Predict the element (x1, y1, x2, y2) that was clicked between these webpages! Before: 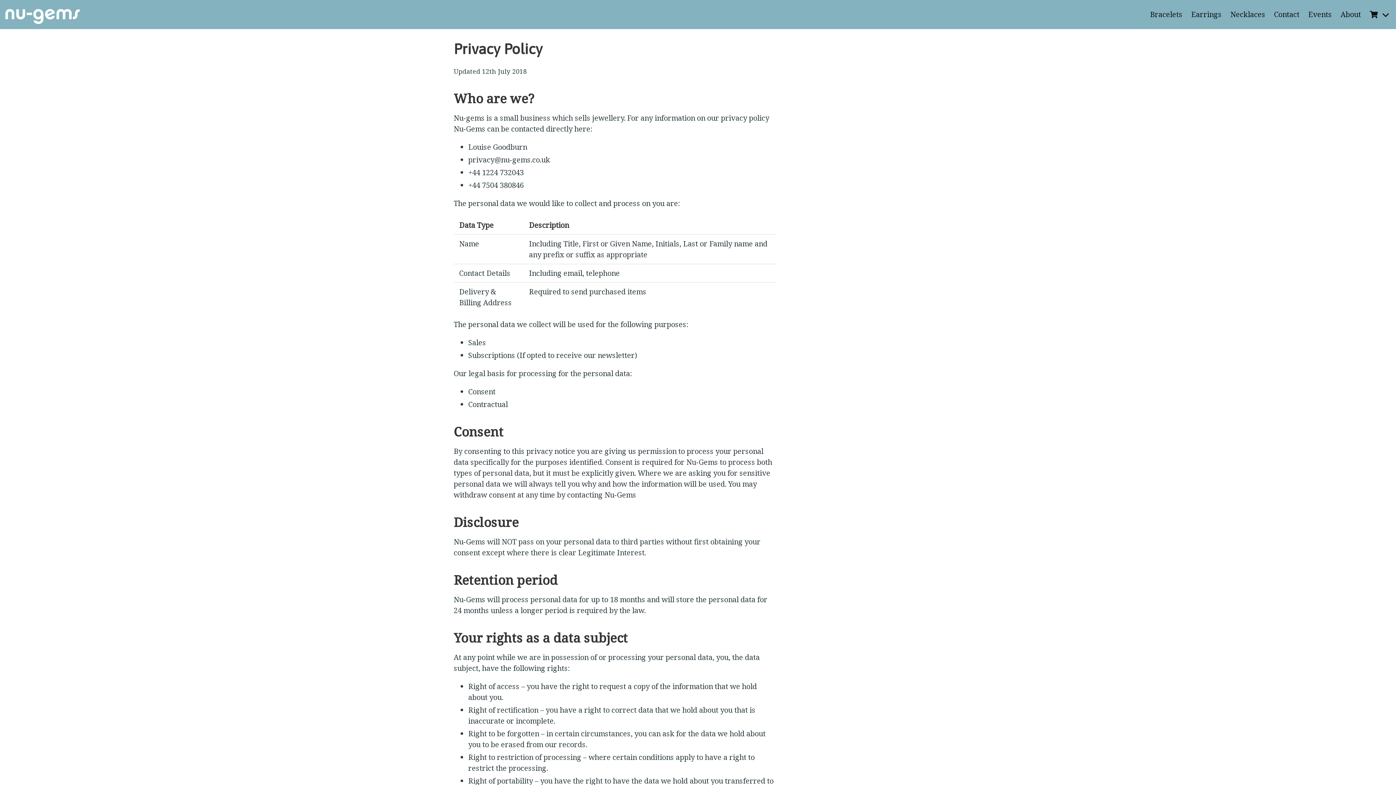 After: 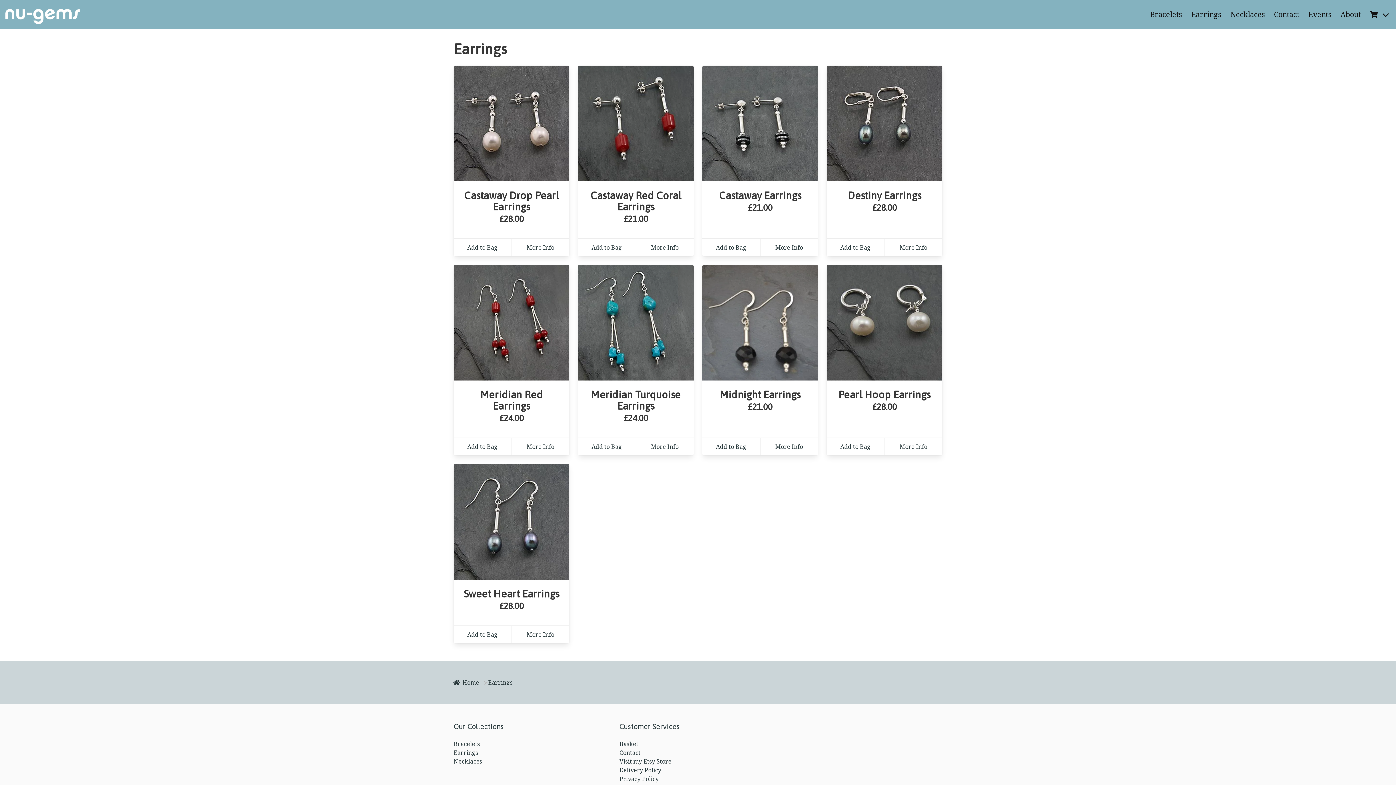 Action: bbox: (1187, 0, 1226, 29) label: Earrings